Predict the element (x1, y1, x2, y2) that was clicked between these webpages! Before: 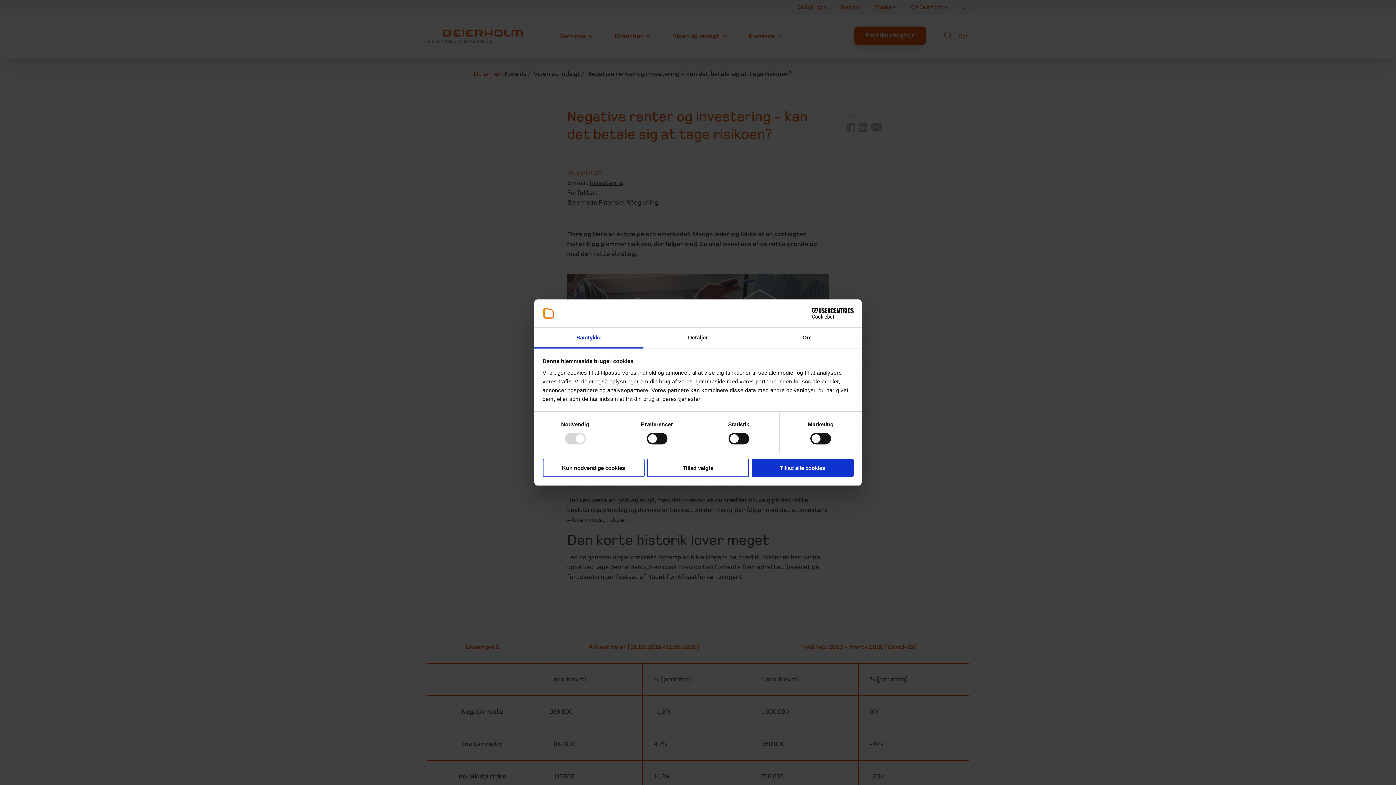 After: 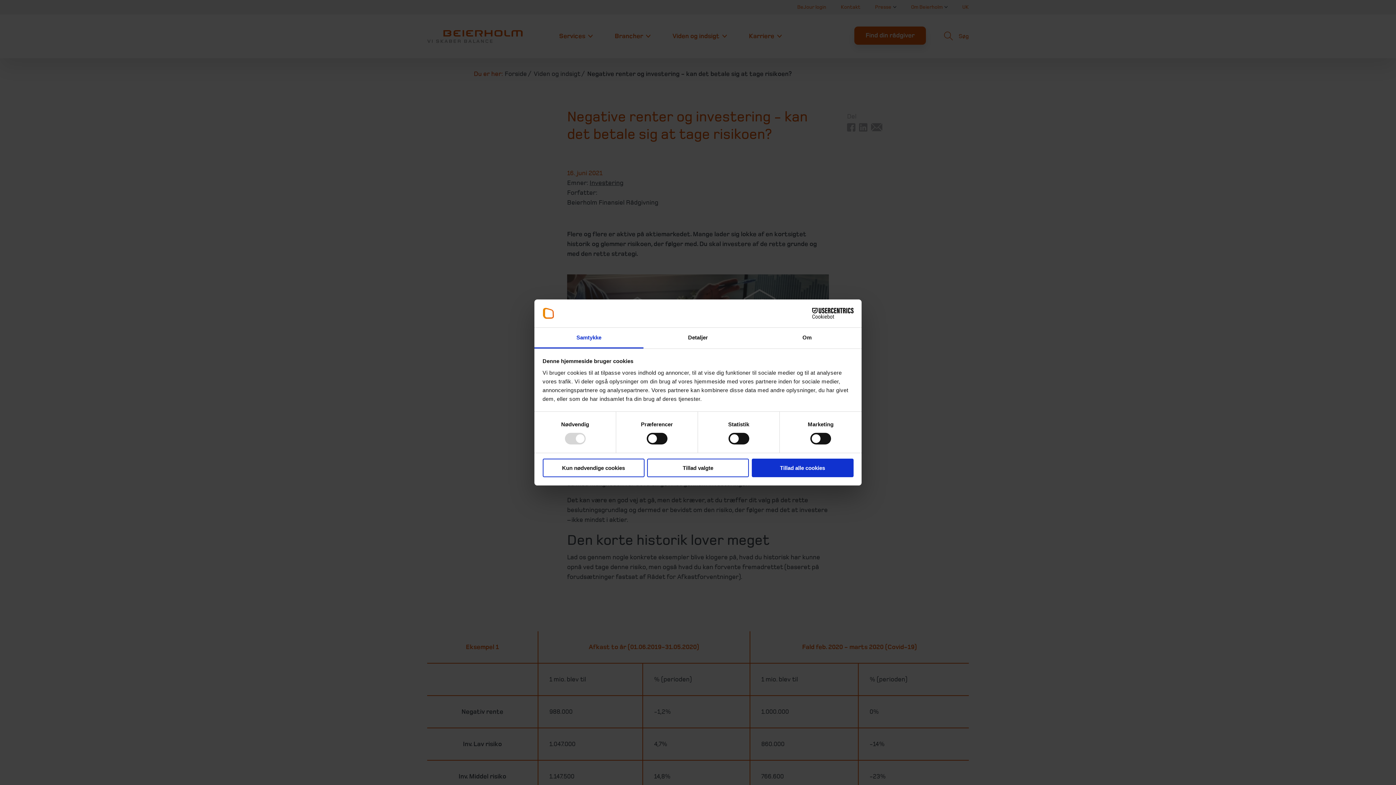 Action: label: Samtykke bbox: (534, 327, 643, 348)